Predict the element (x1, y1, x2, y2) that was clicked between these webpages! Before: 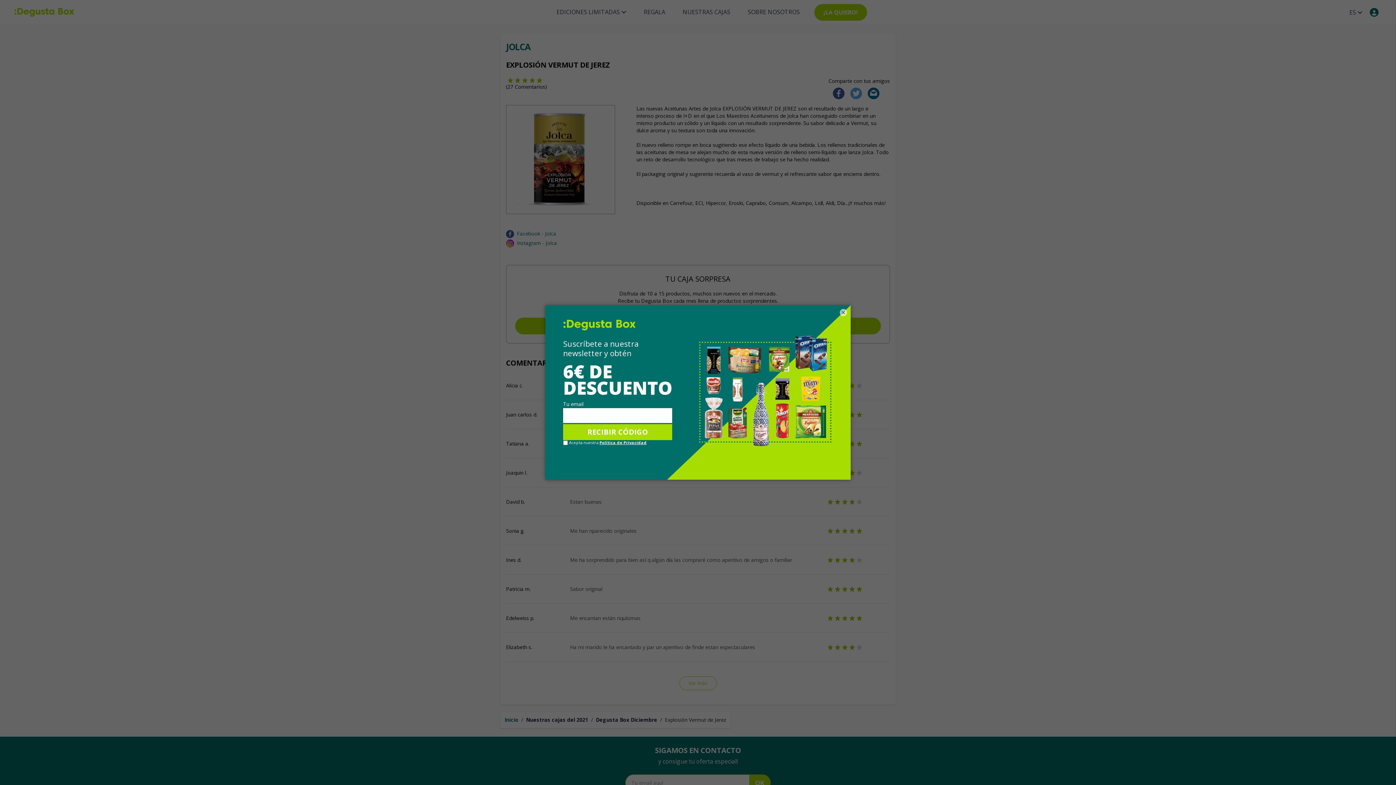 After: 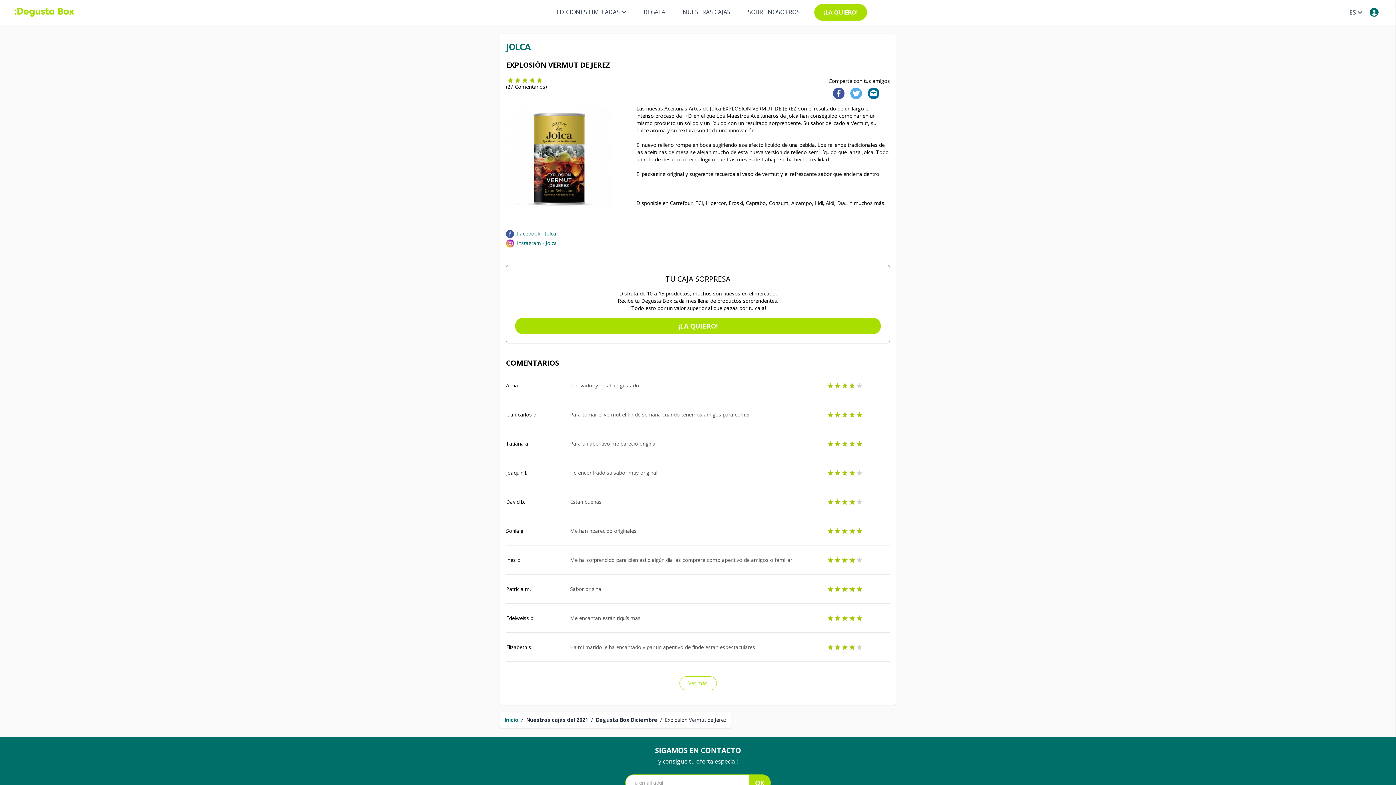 Action: label: × bbox: (840, 309, 847, 316)